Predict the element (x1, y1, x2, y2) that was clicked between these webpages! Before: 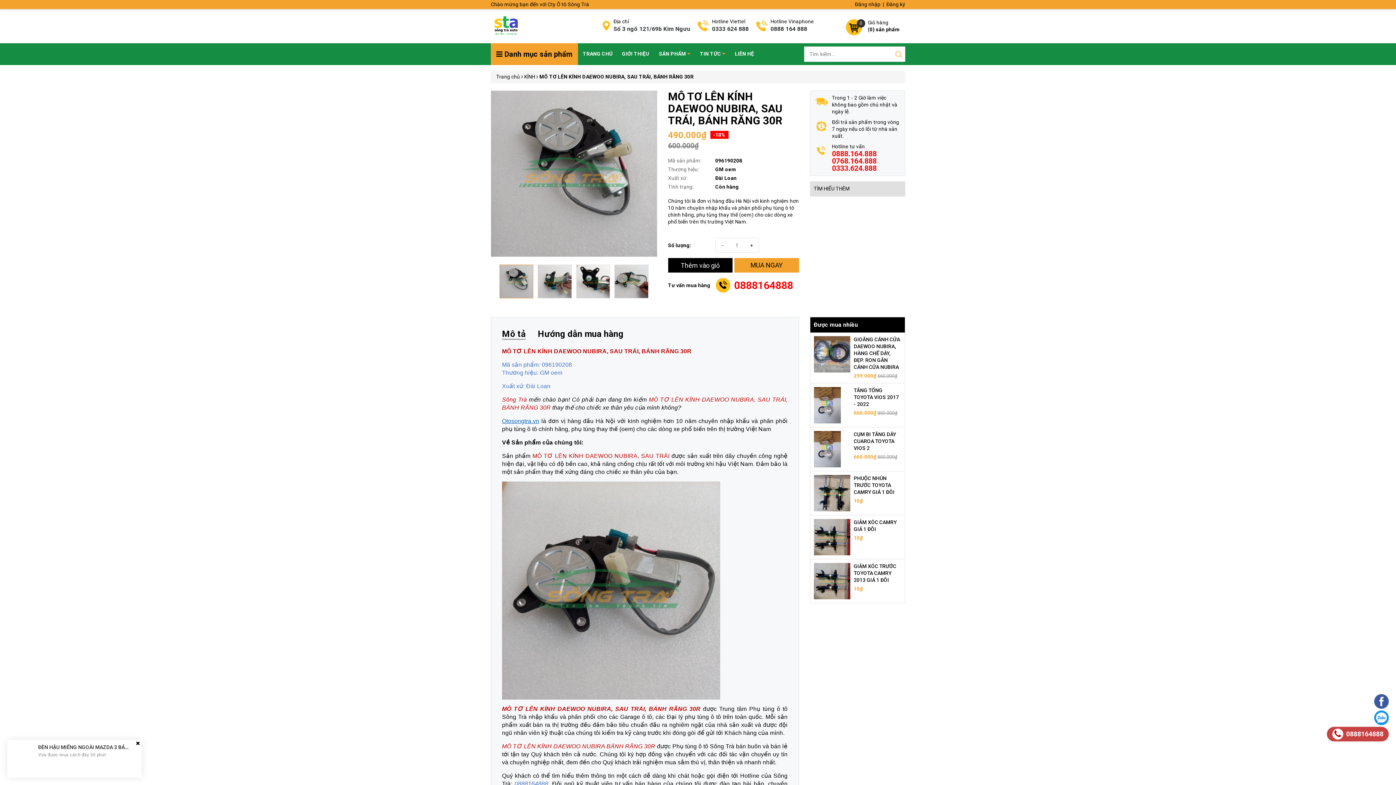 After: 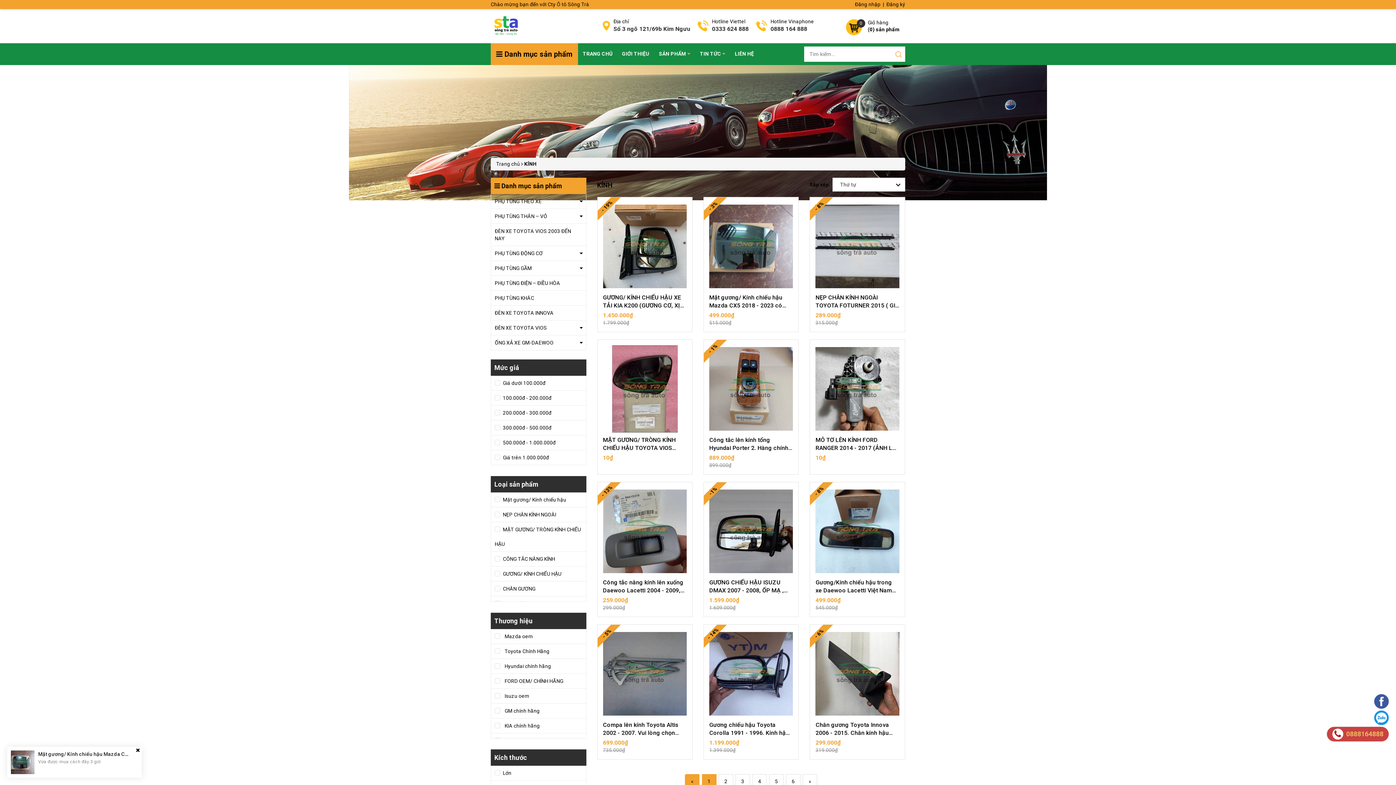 Action: bbox: (524, 73, 535, 79) label: KÍNH